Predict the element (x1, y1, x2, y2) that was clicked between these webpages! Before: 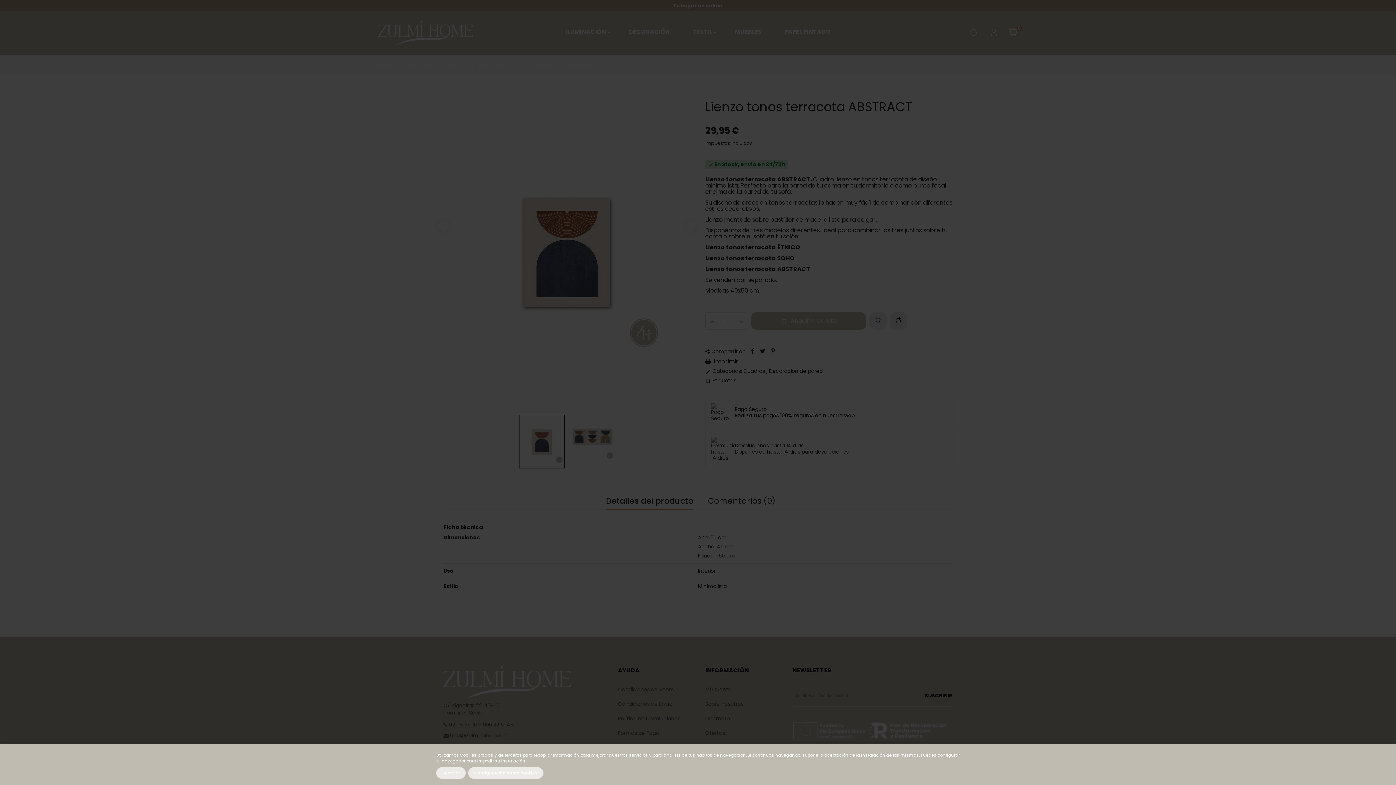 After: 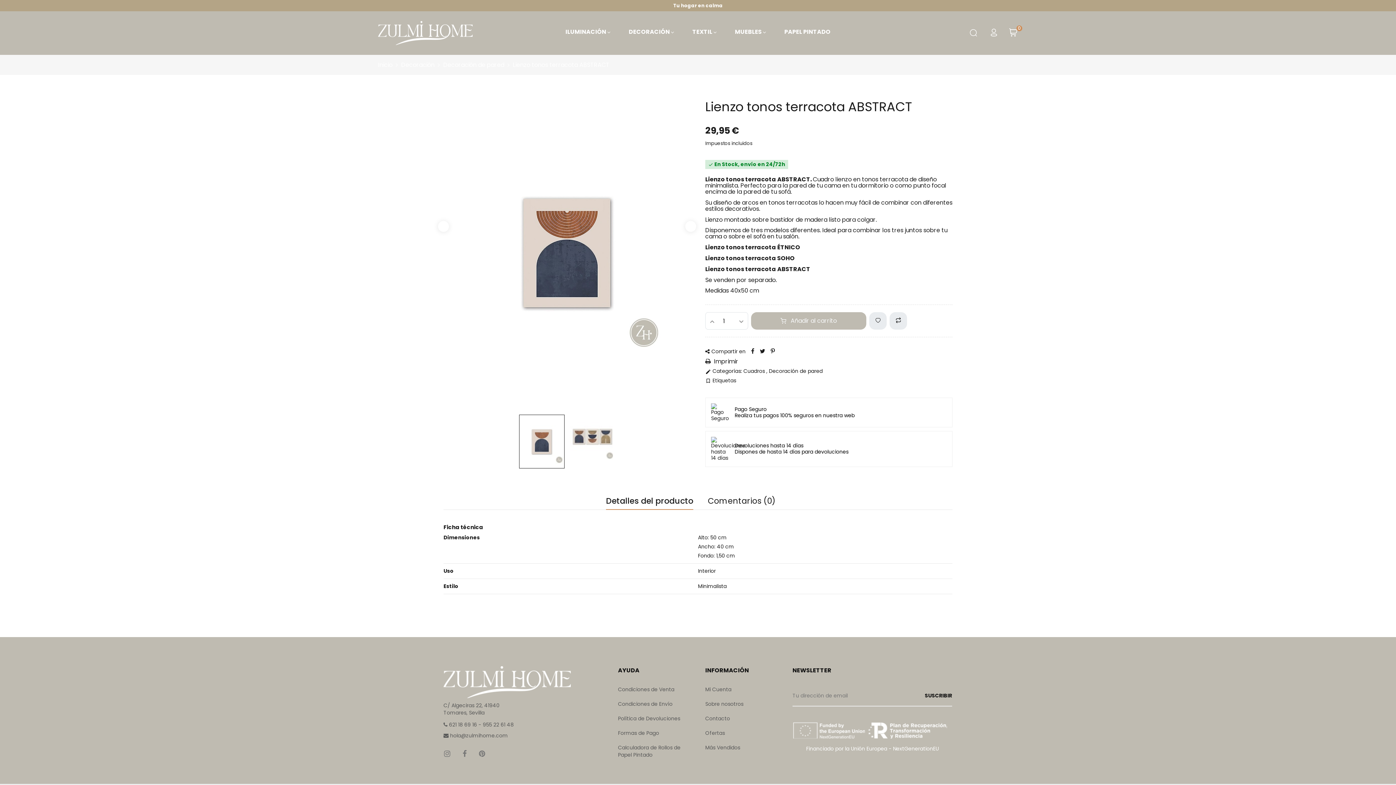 Action: label: Aceptar bbox: (436, 767, 465, 779)